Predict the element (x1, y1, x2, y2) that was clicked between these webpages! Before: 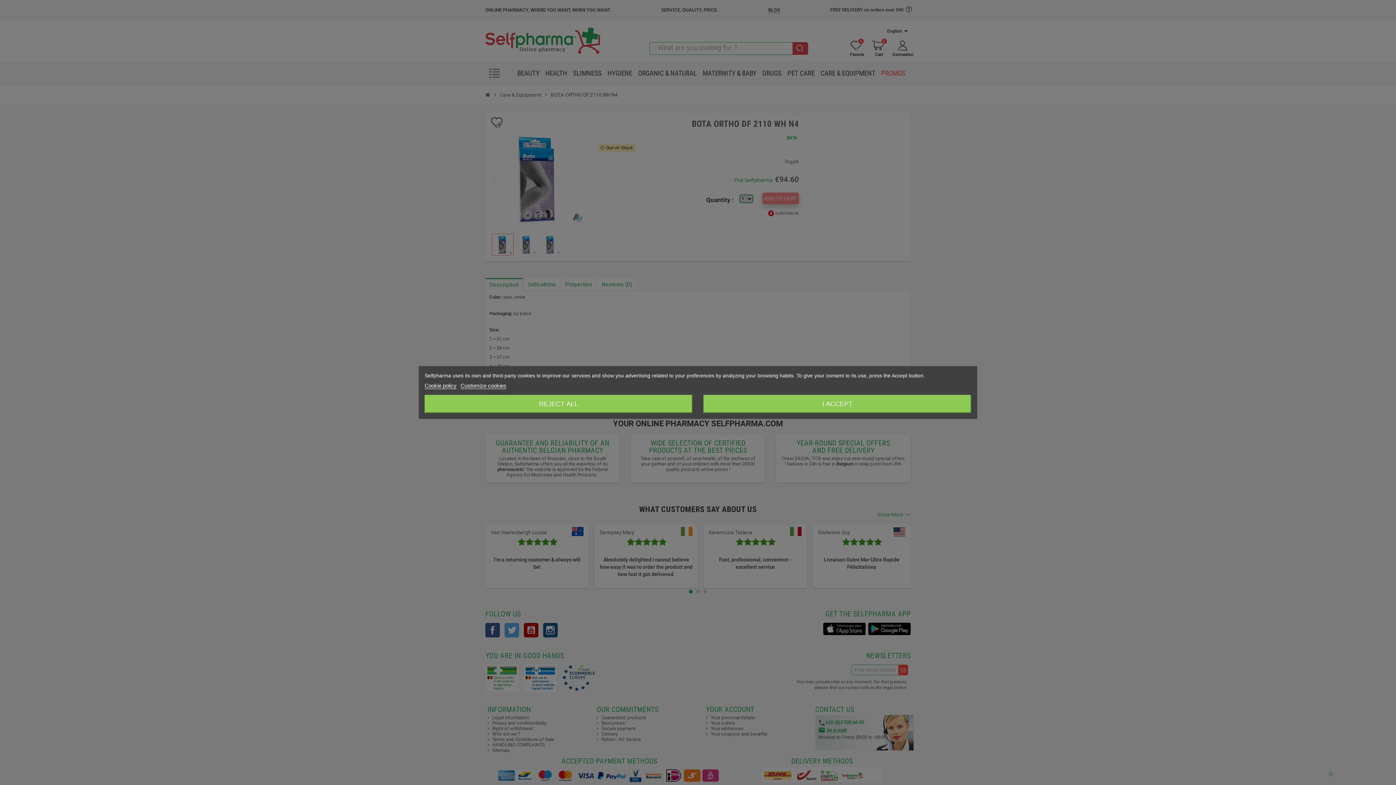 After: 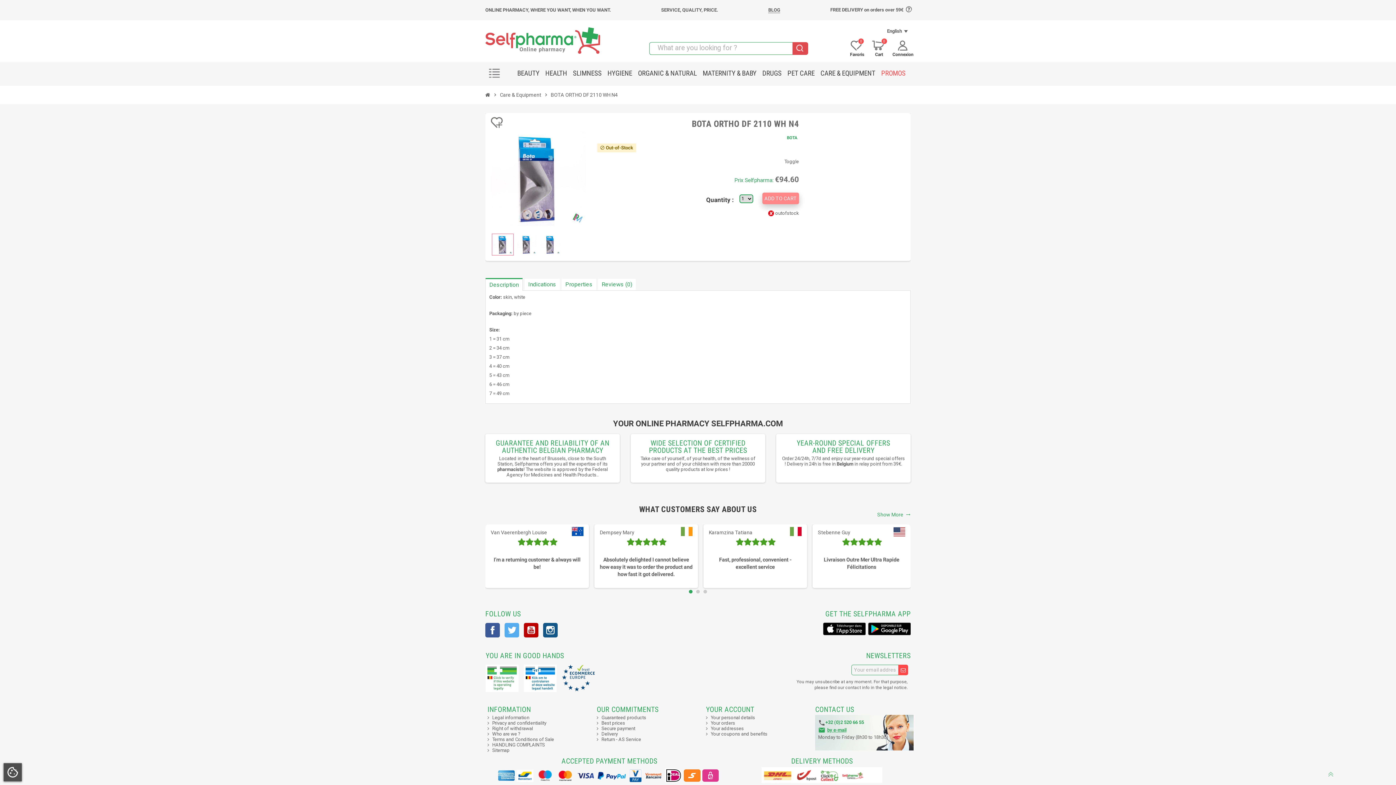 Action: bbox: (424, 395, 692, 413) label: REJECT ALL